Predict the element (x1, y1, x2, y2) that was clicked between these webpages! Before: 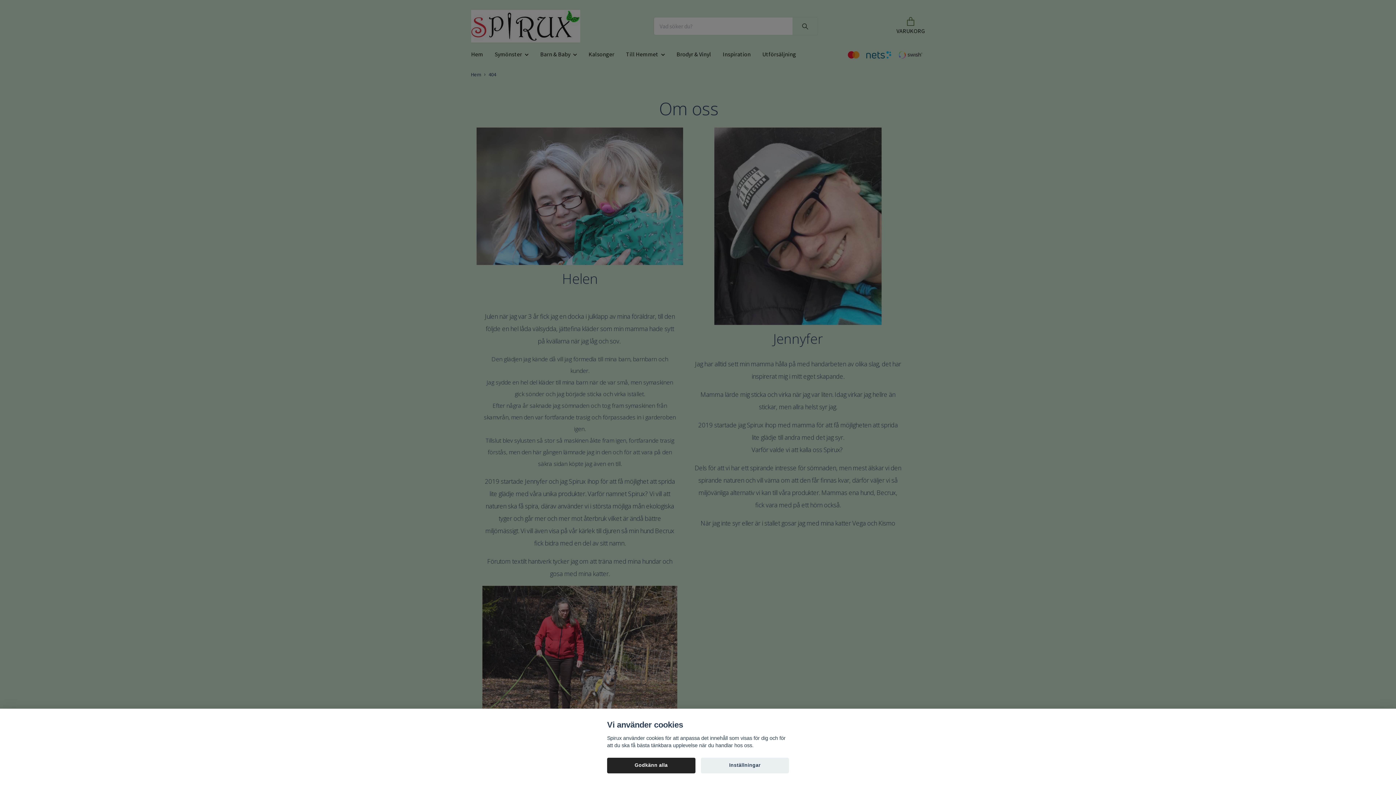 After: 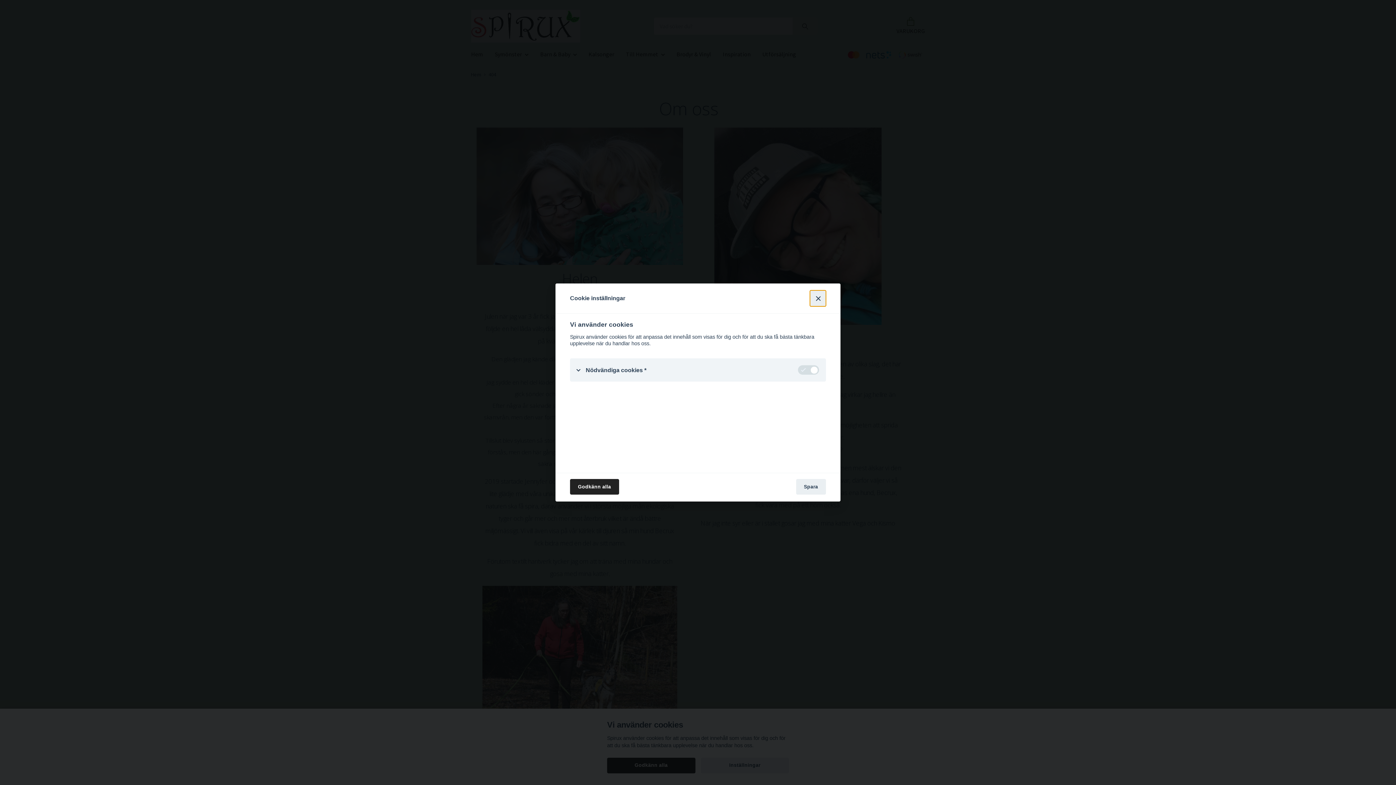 Action: bbox: (700, 758, 789, 773) label: Inställningar